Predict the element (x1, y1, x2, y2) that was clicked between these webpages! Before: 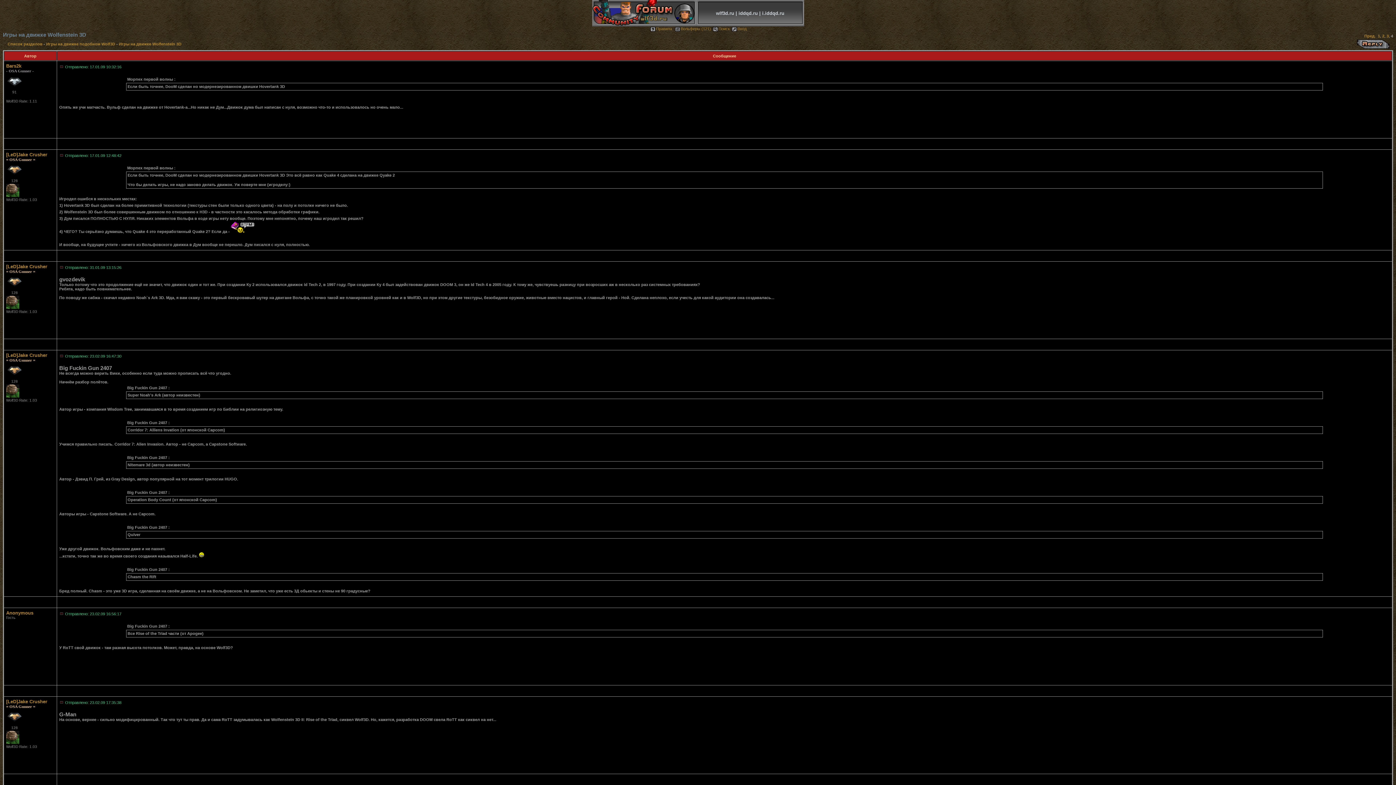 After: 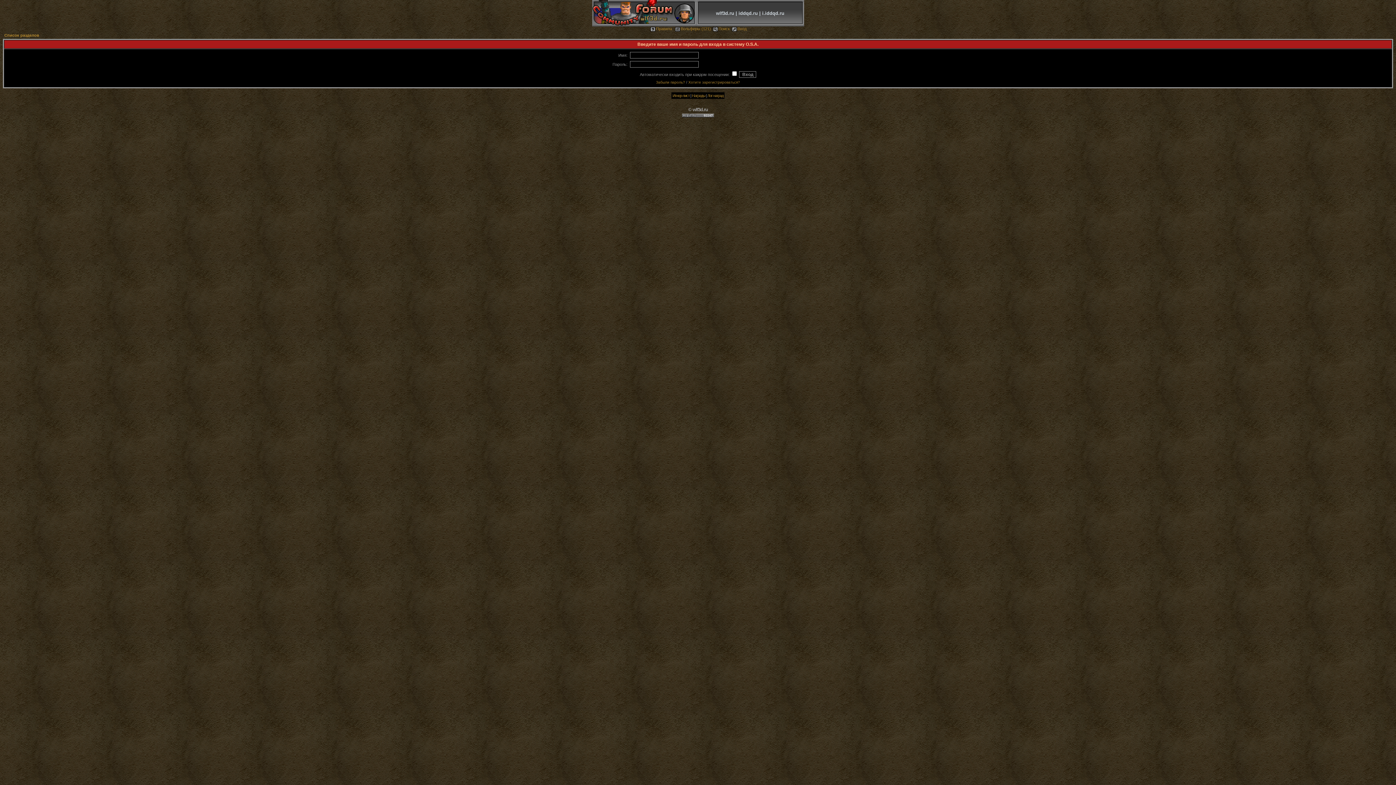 Action: bbox: (6, 741, 19, 745)